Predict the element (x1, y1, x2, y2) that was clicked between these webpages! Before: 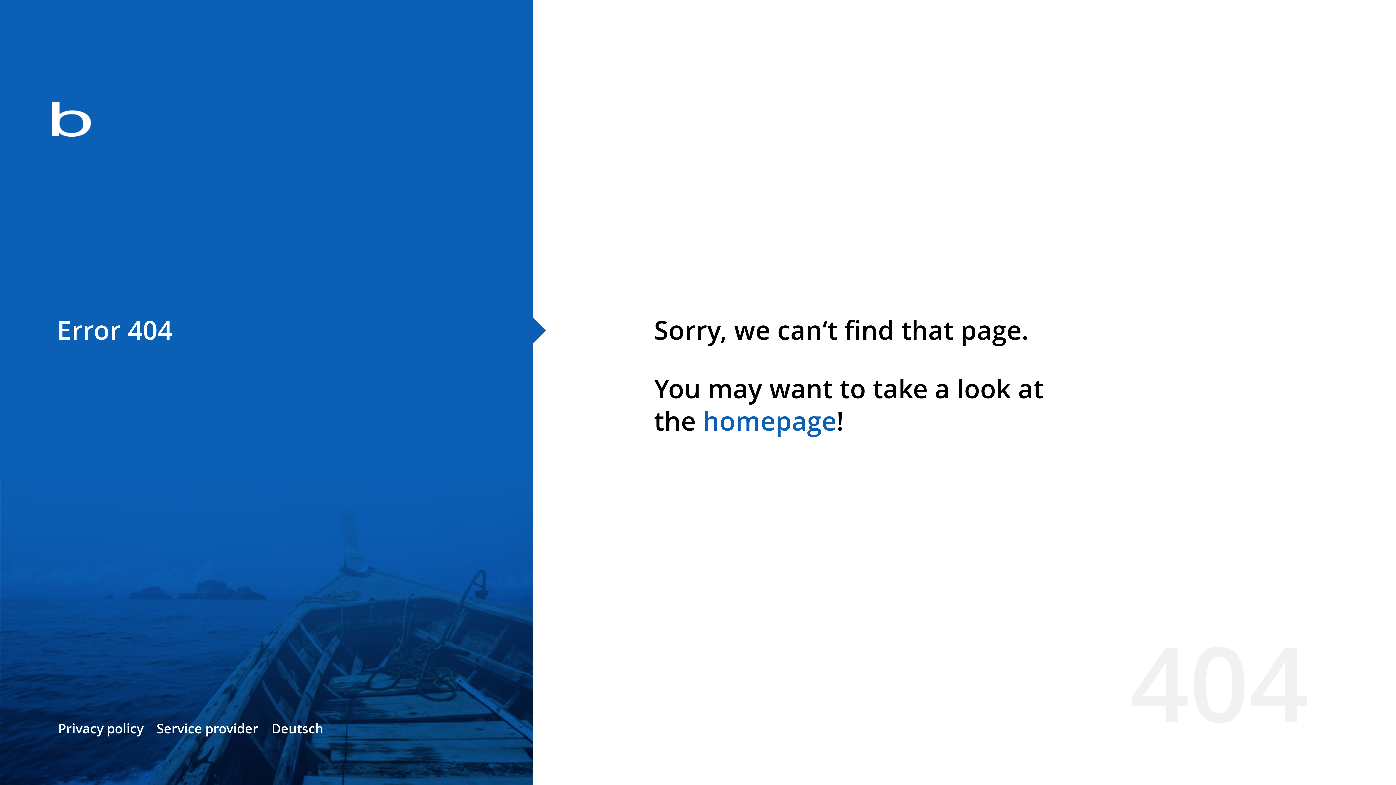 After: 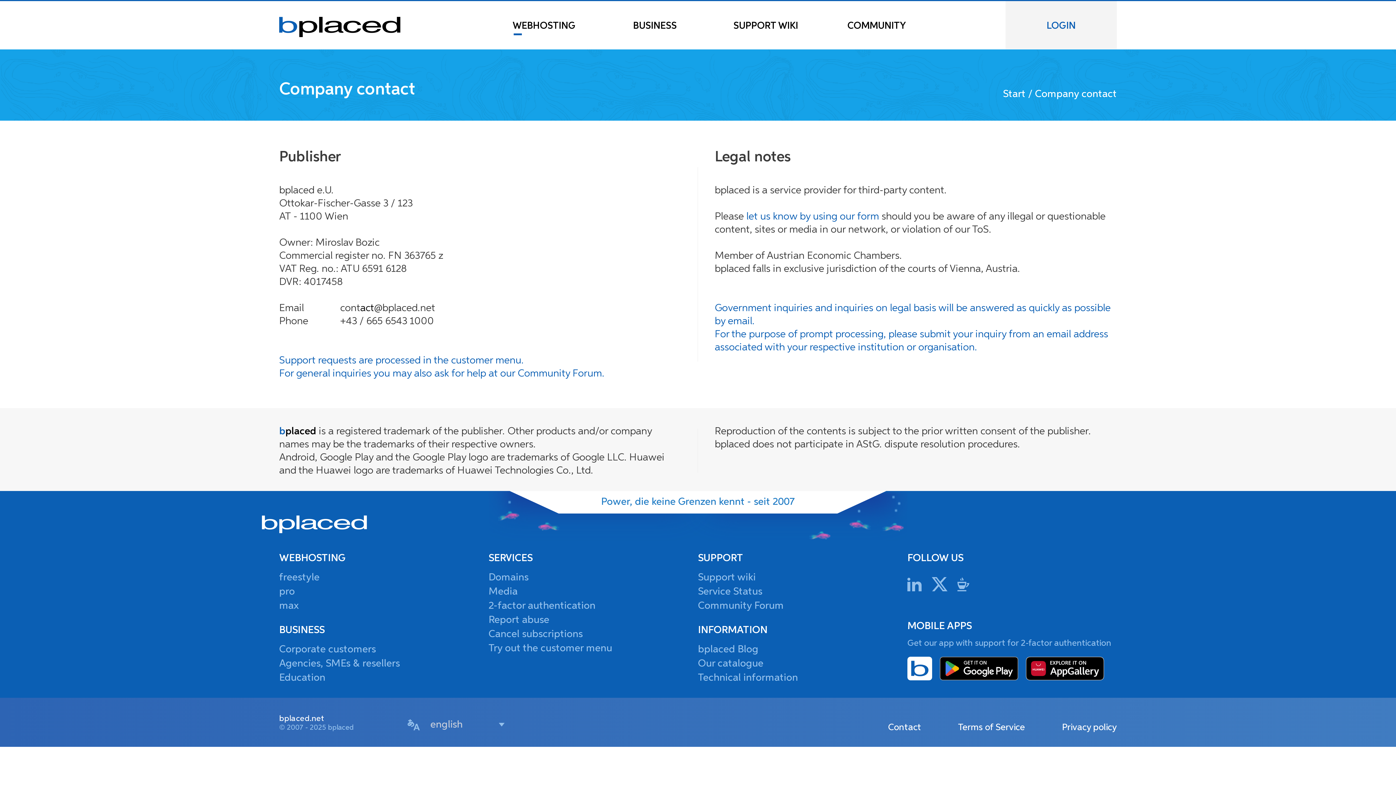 Action: bbox: (156, 720, 258, 737) label: Service provider